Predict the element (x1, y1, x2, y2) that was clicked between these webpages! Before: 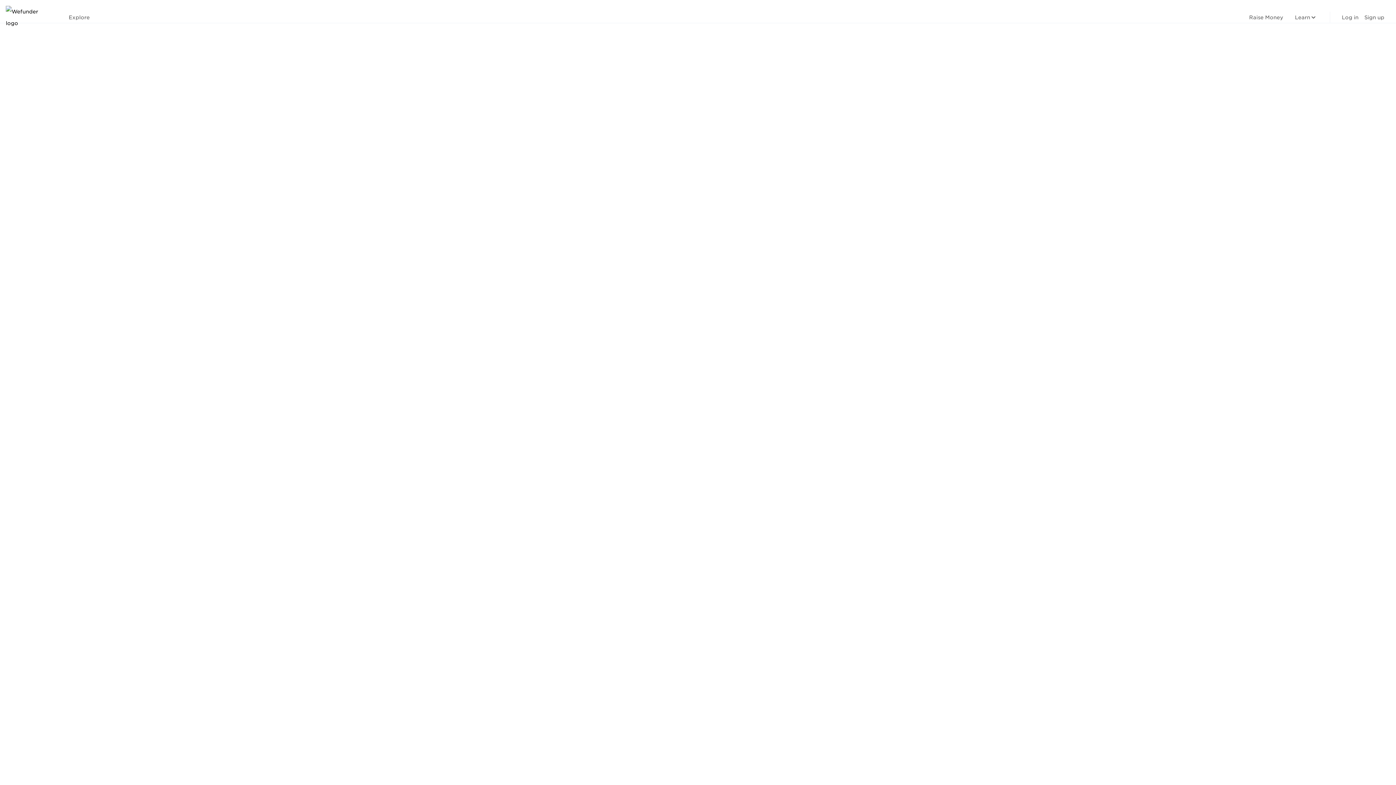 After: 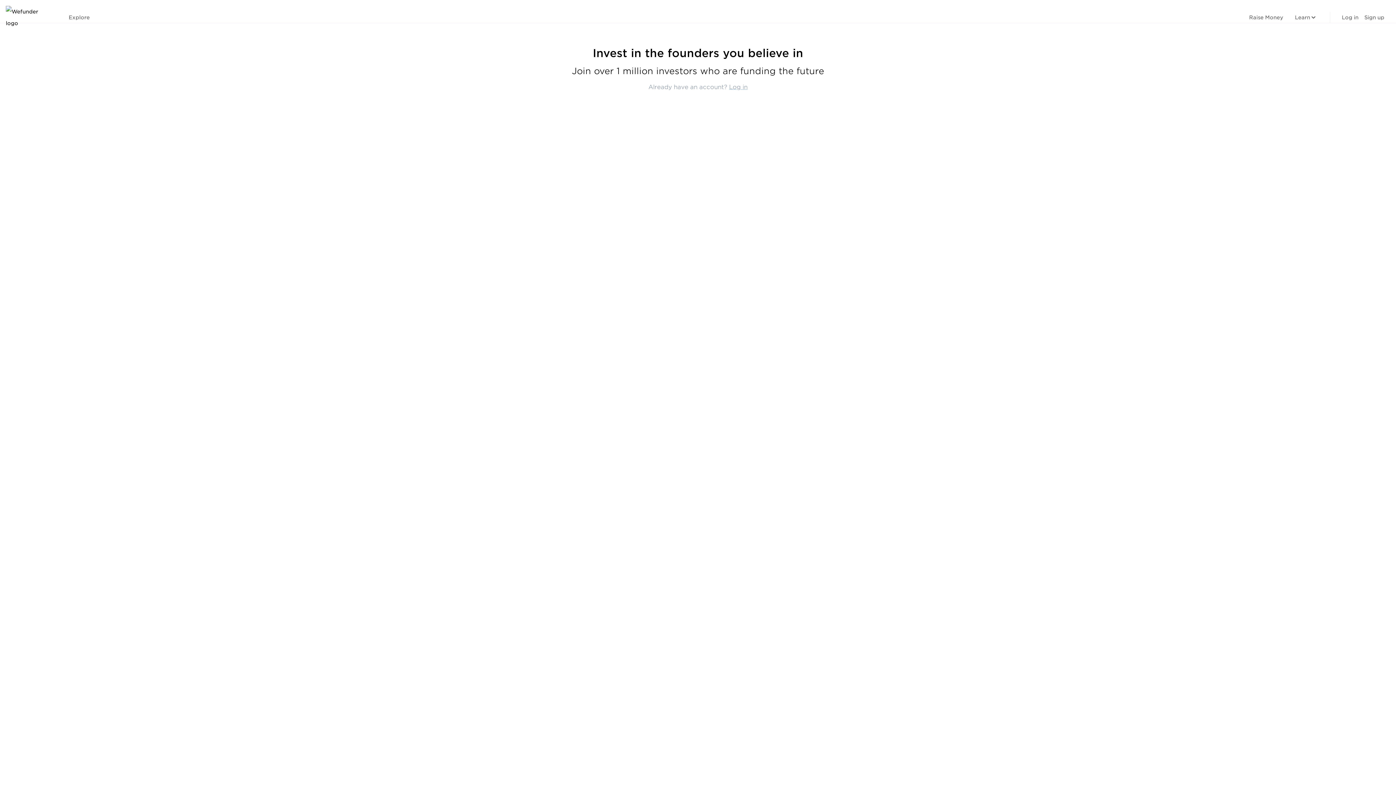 Action: bbox: (1364, 13, 1384, 21) label: Sign up